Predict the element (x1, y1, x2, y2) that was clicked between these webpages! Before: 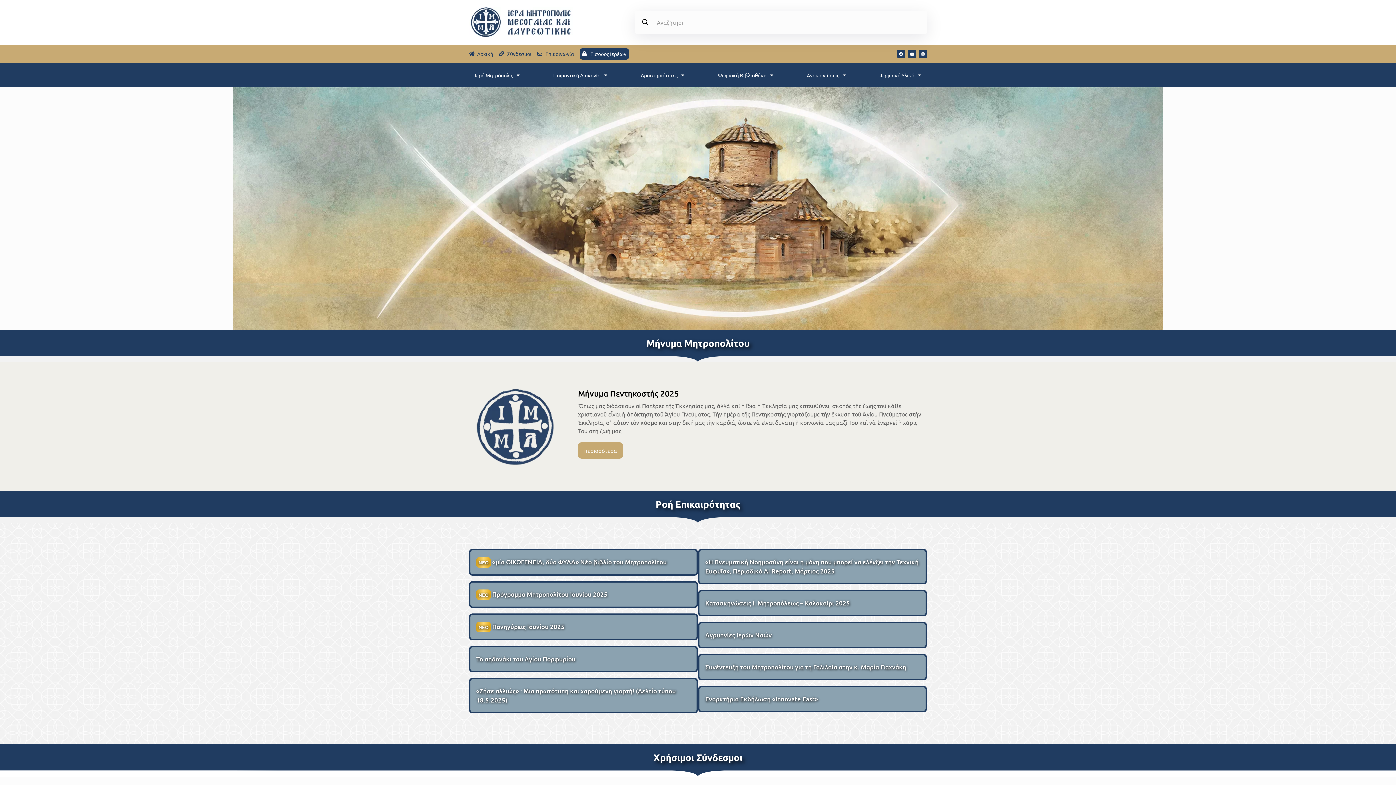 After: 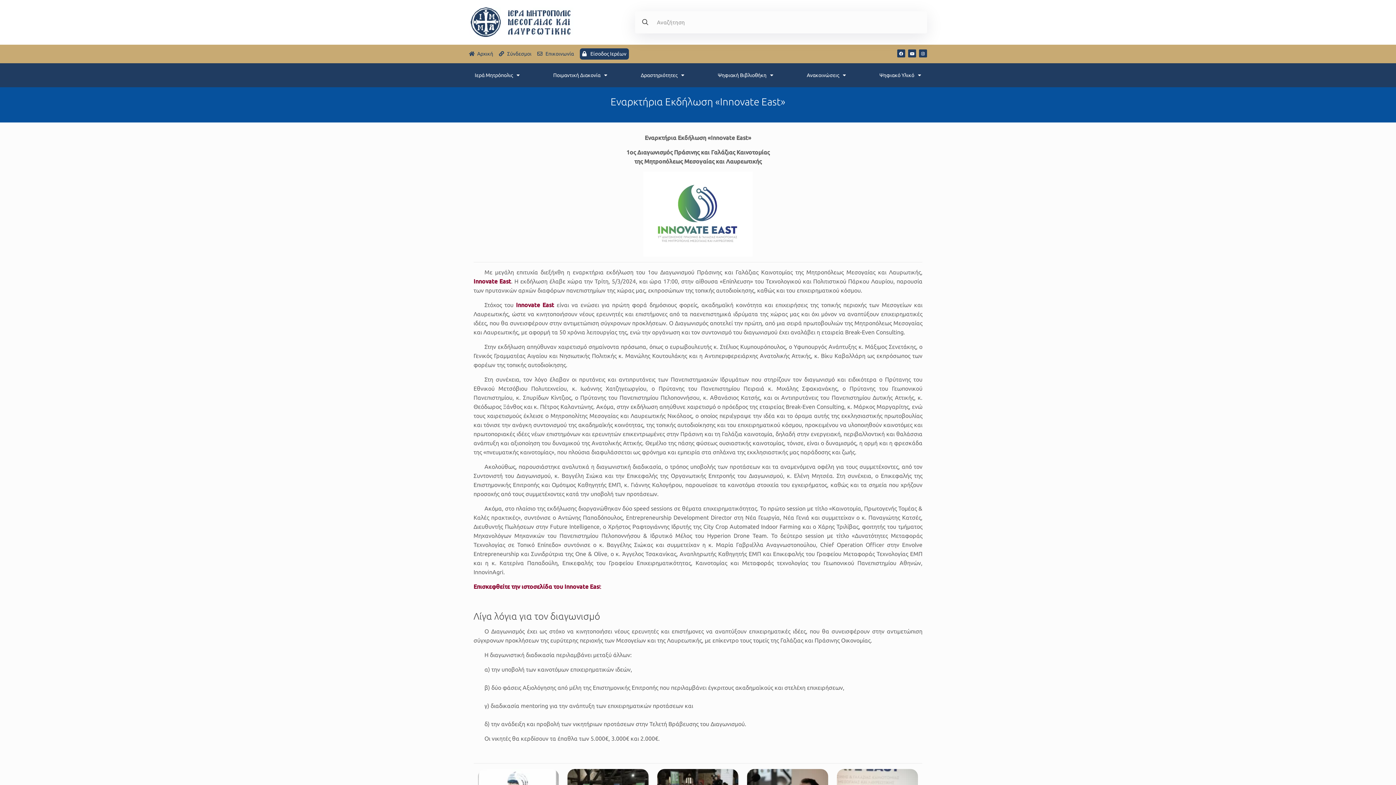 Action: bbox: (705, 694, 920, 703) label: Εναρκτήρια Εκδήλωση «Innovate East»